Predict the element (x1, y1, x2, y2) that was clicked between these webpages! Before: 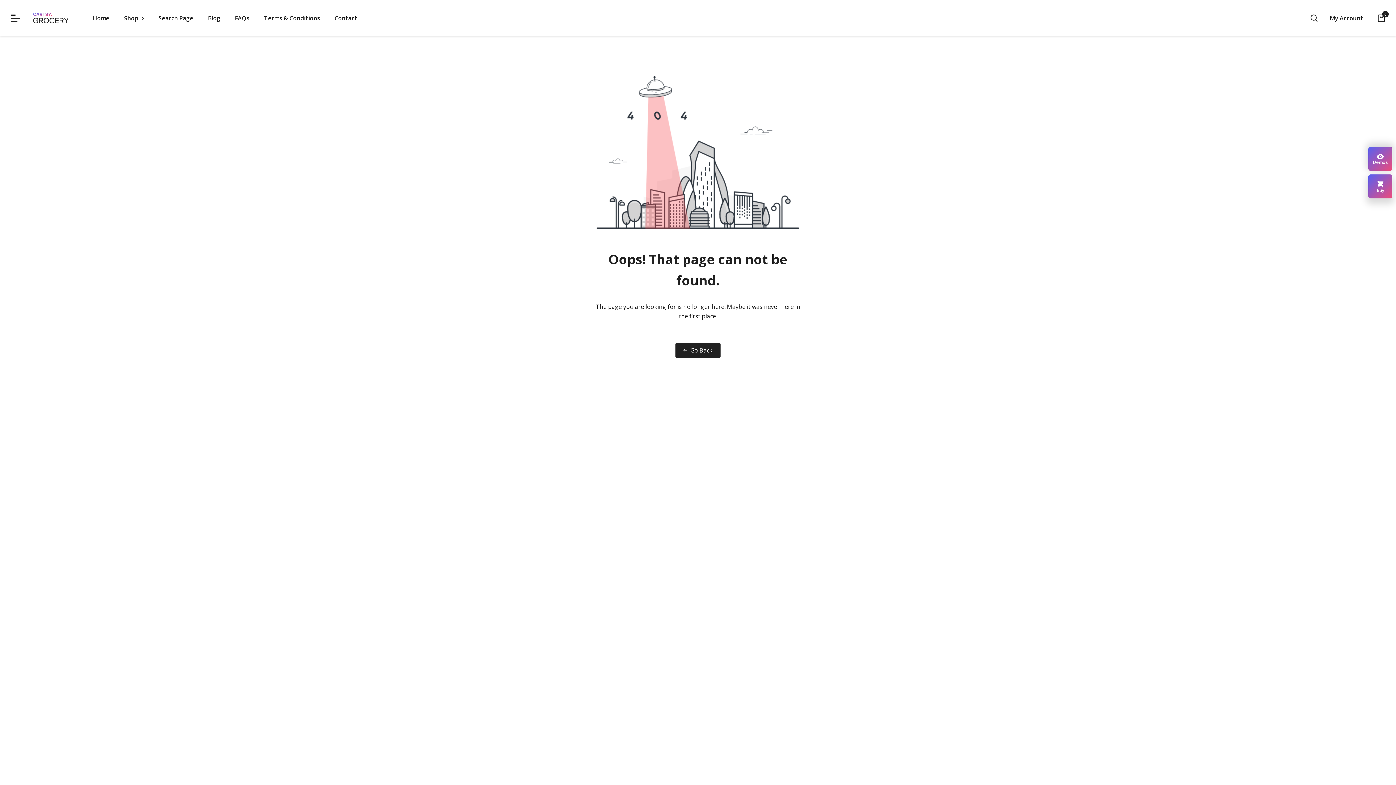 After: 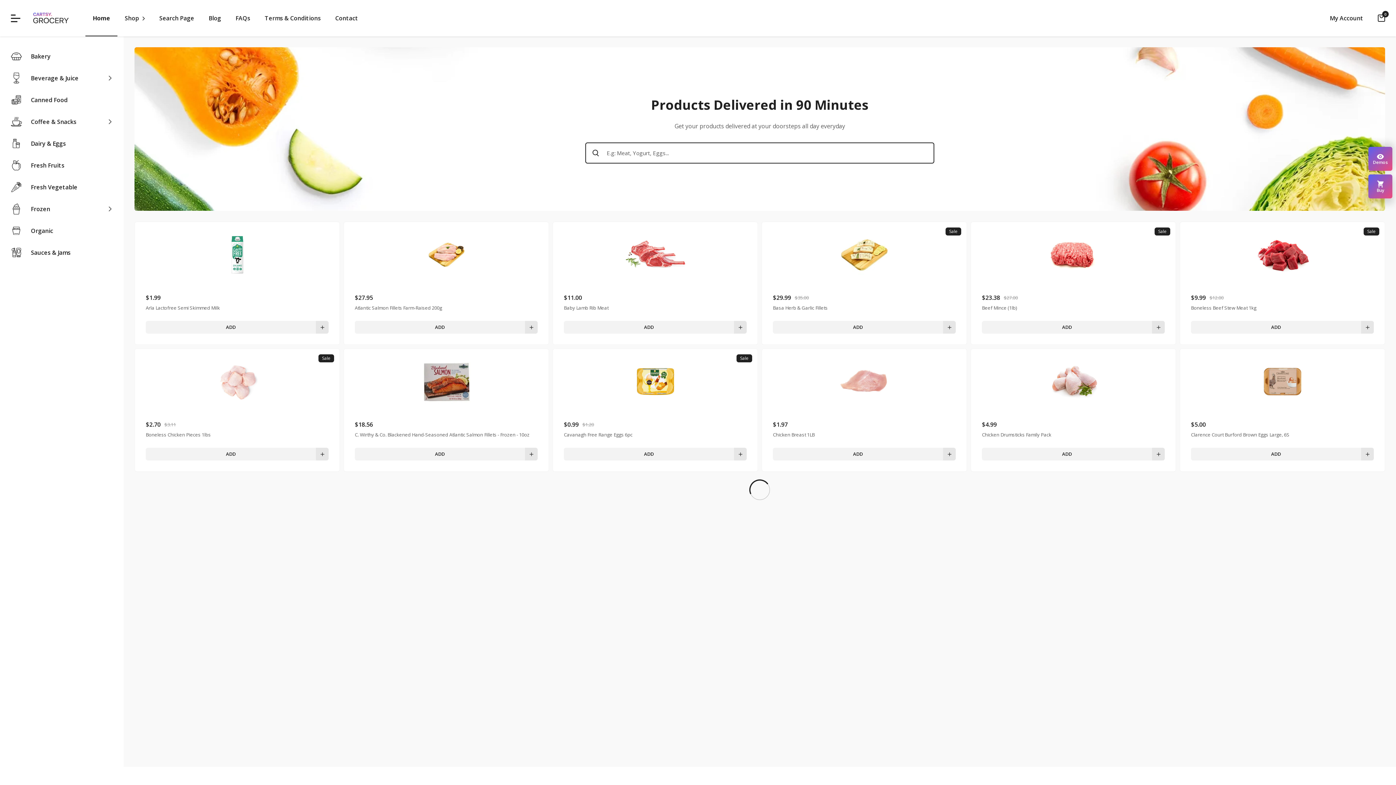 Action: bbox: (675, 342, 720, 358) label: Go Back